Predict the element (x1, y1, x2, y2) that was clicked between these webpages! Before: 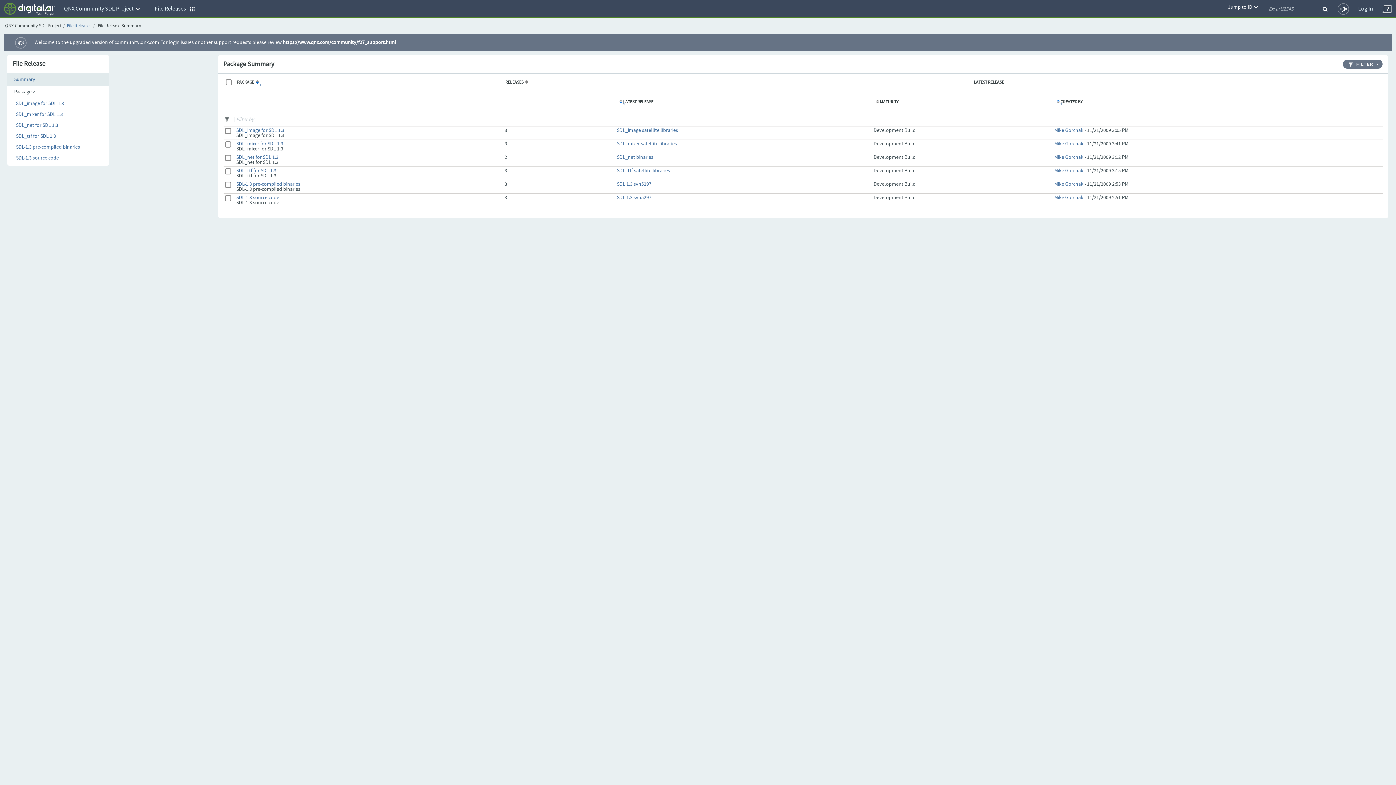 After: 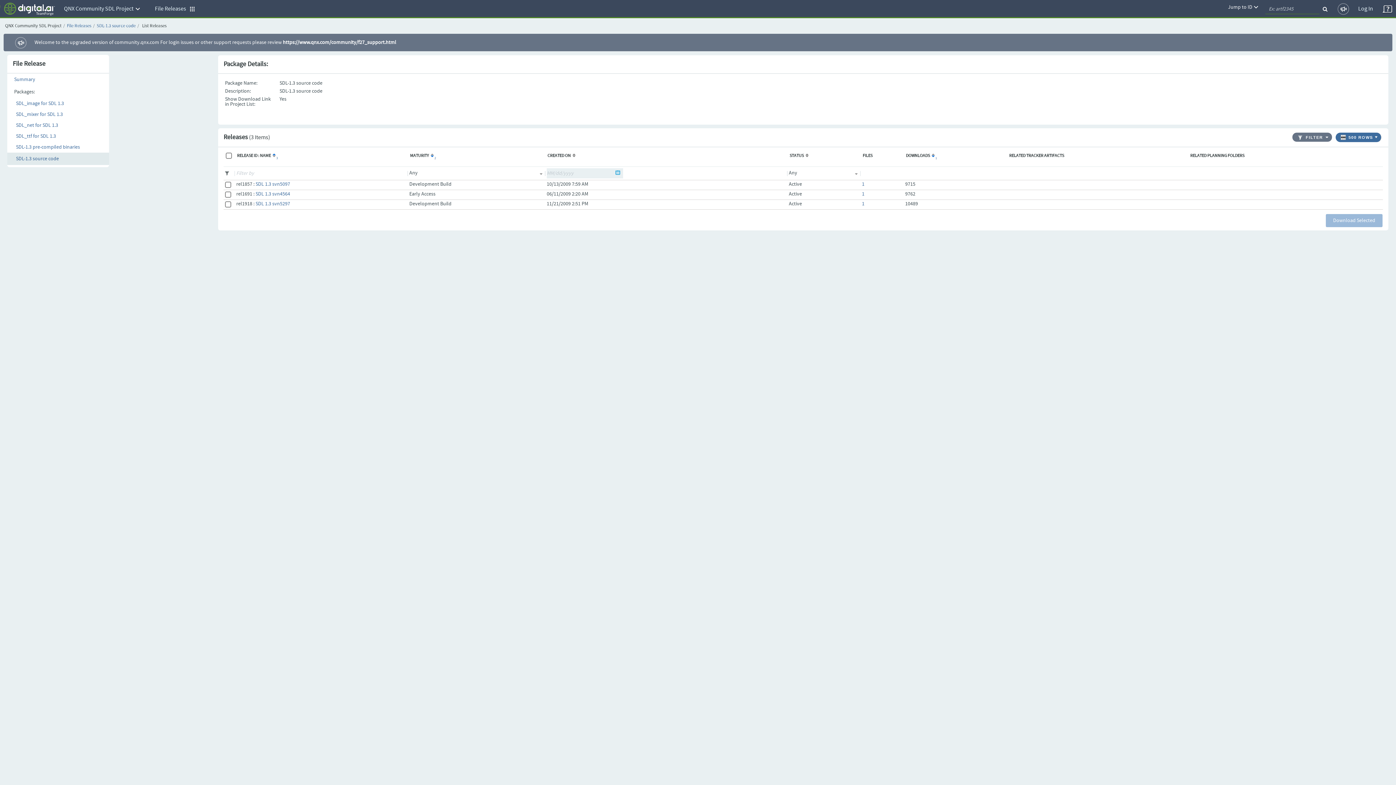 Action: bbox: (16, 154, 58, 161) label: SDL-1.3 source code